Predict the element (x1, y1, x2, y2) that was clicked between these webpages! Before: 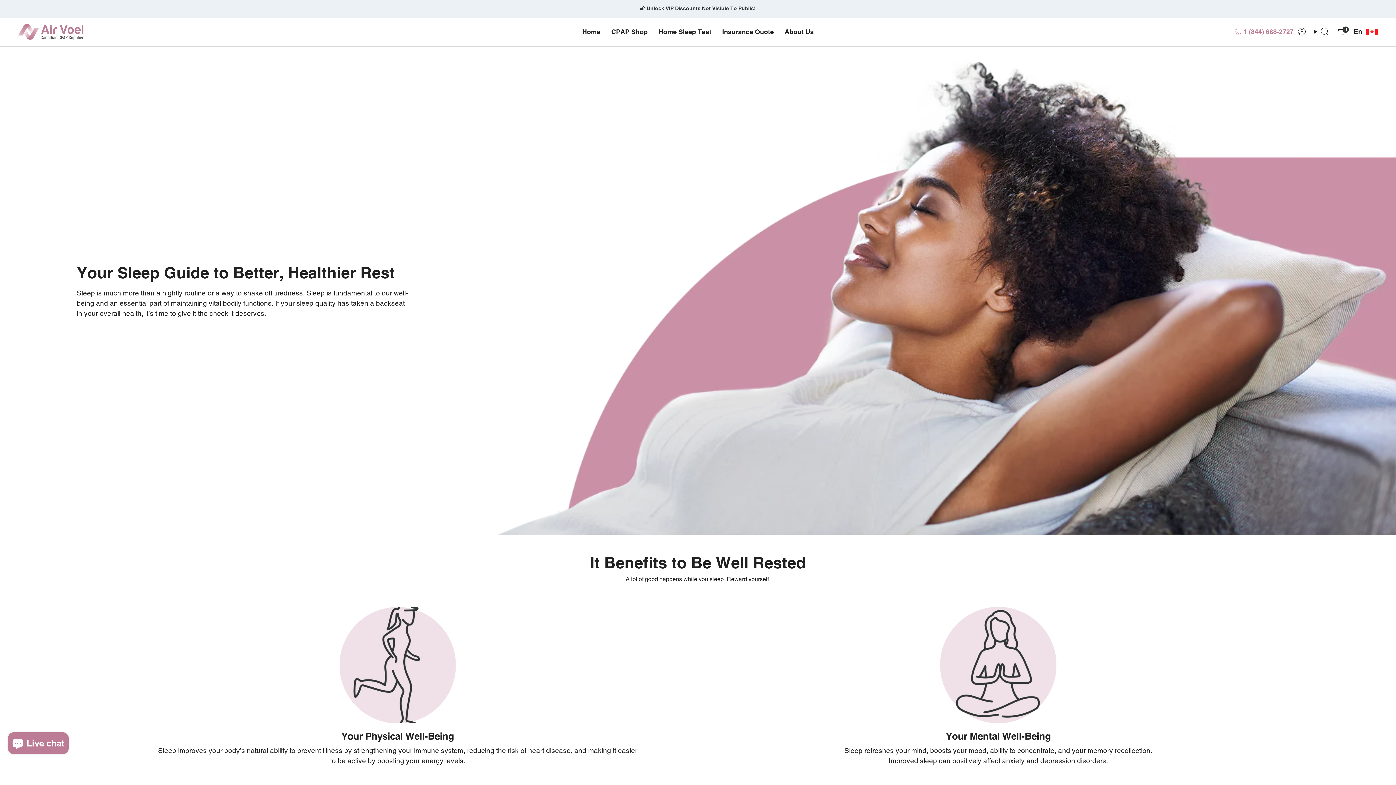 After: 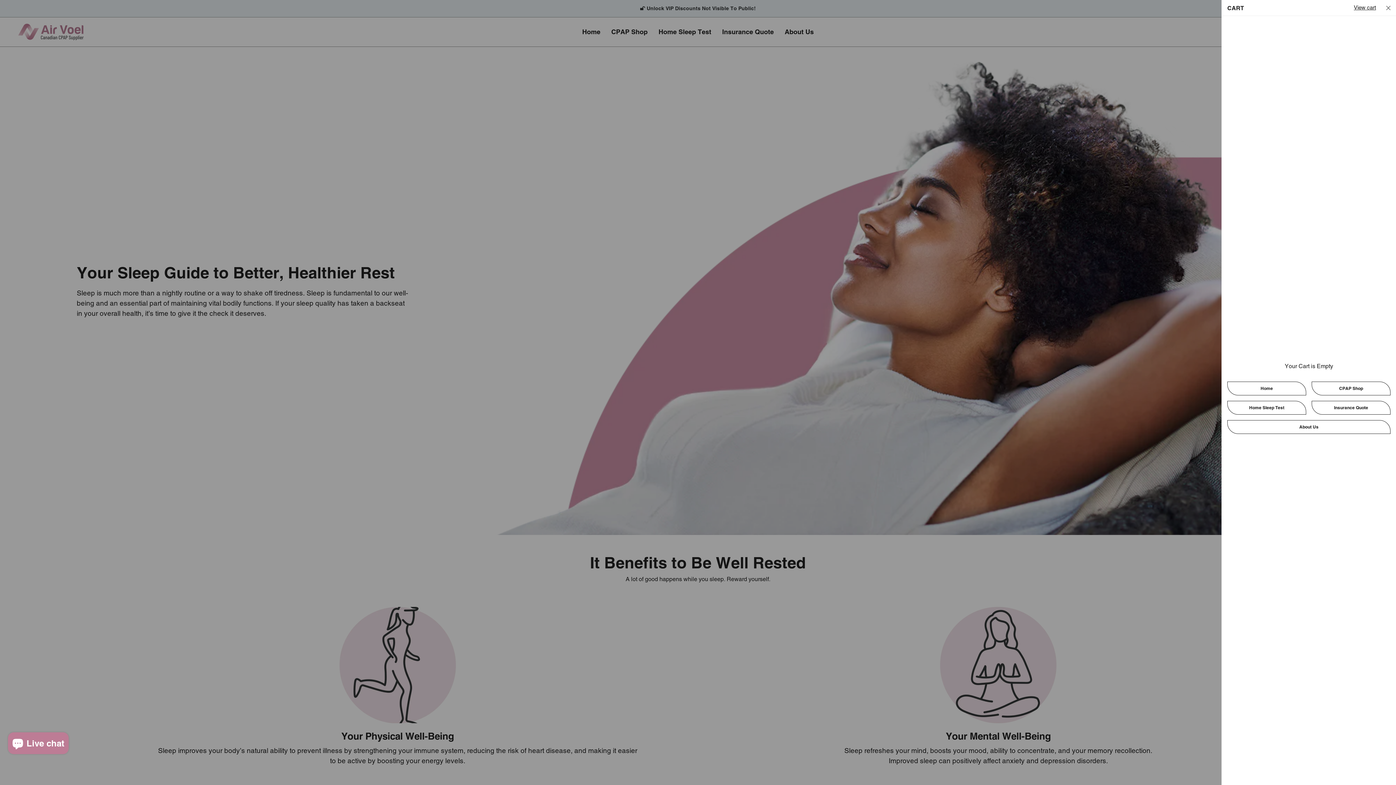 Action: bbox: (1333, 25, 1350, 37) label: Cart
0